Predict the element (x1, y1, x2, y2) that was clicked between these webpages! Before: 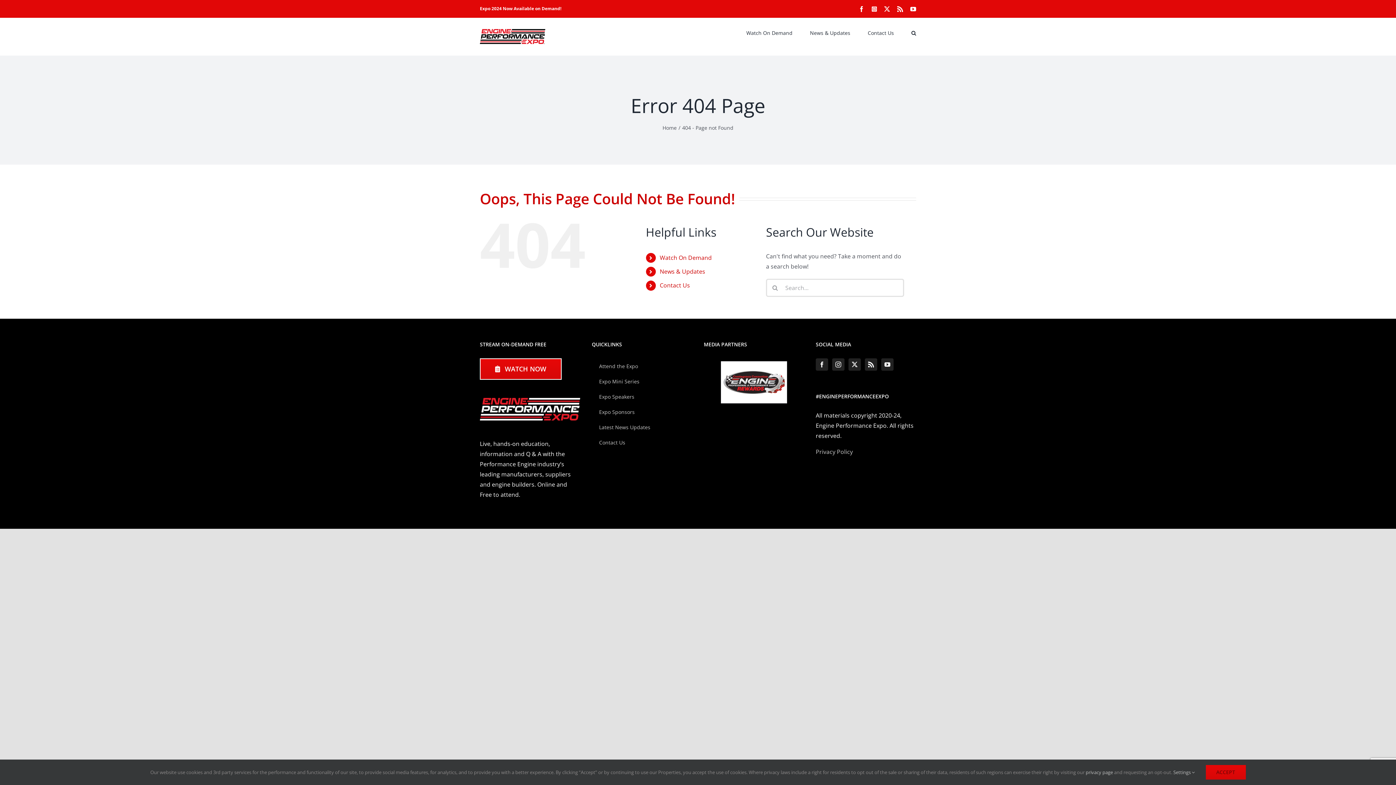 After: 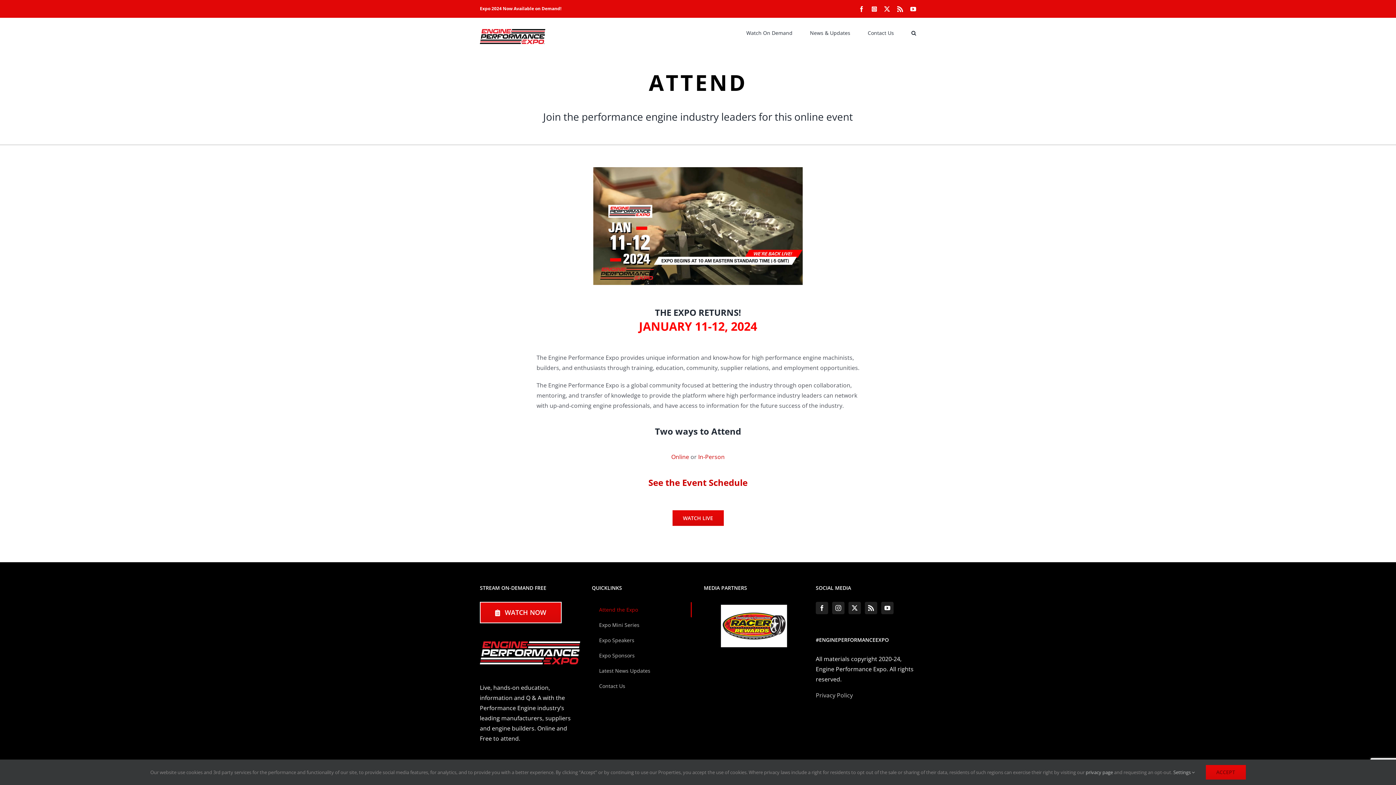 Action: label: Attend the Expo bbox: (592, 358, 692, 374)